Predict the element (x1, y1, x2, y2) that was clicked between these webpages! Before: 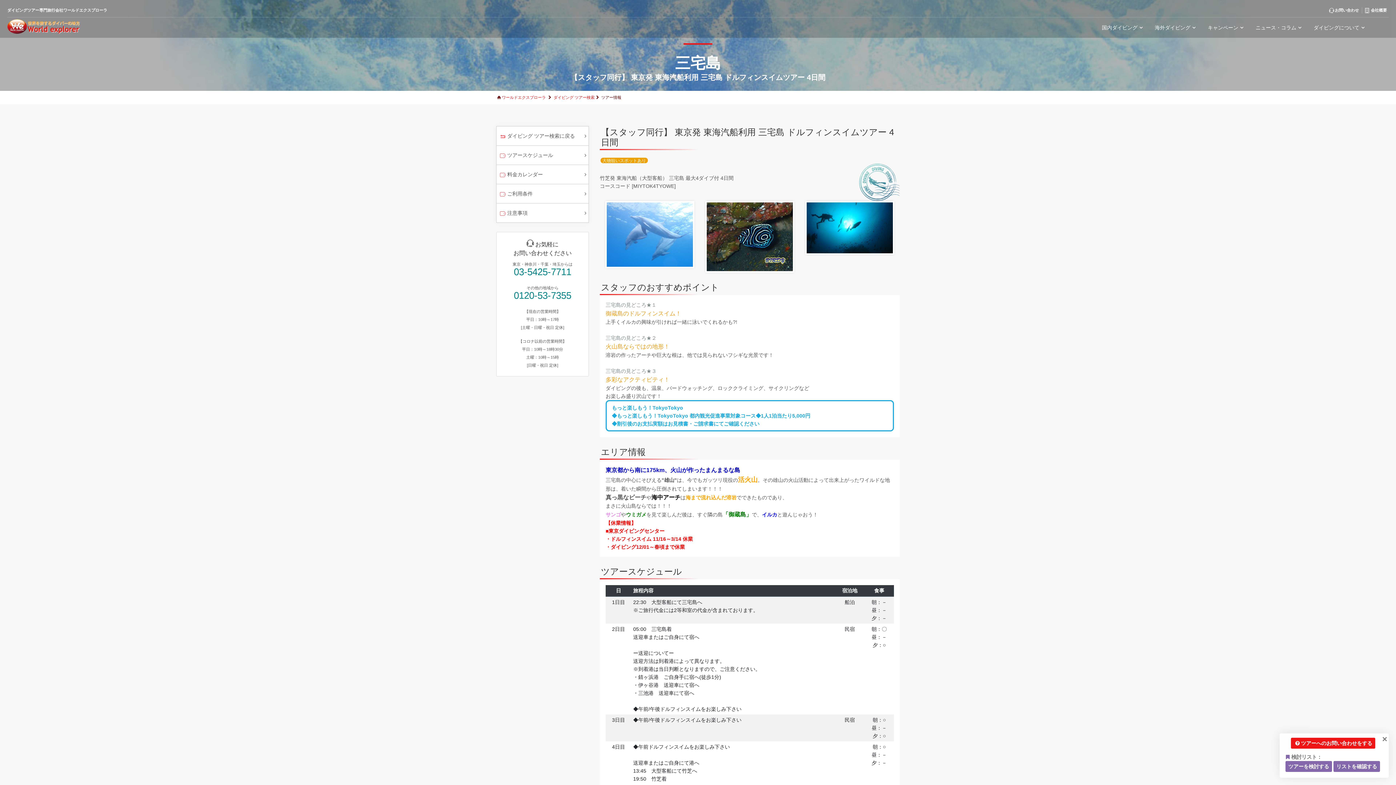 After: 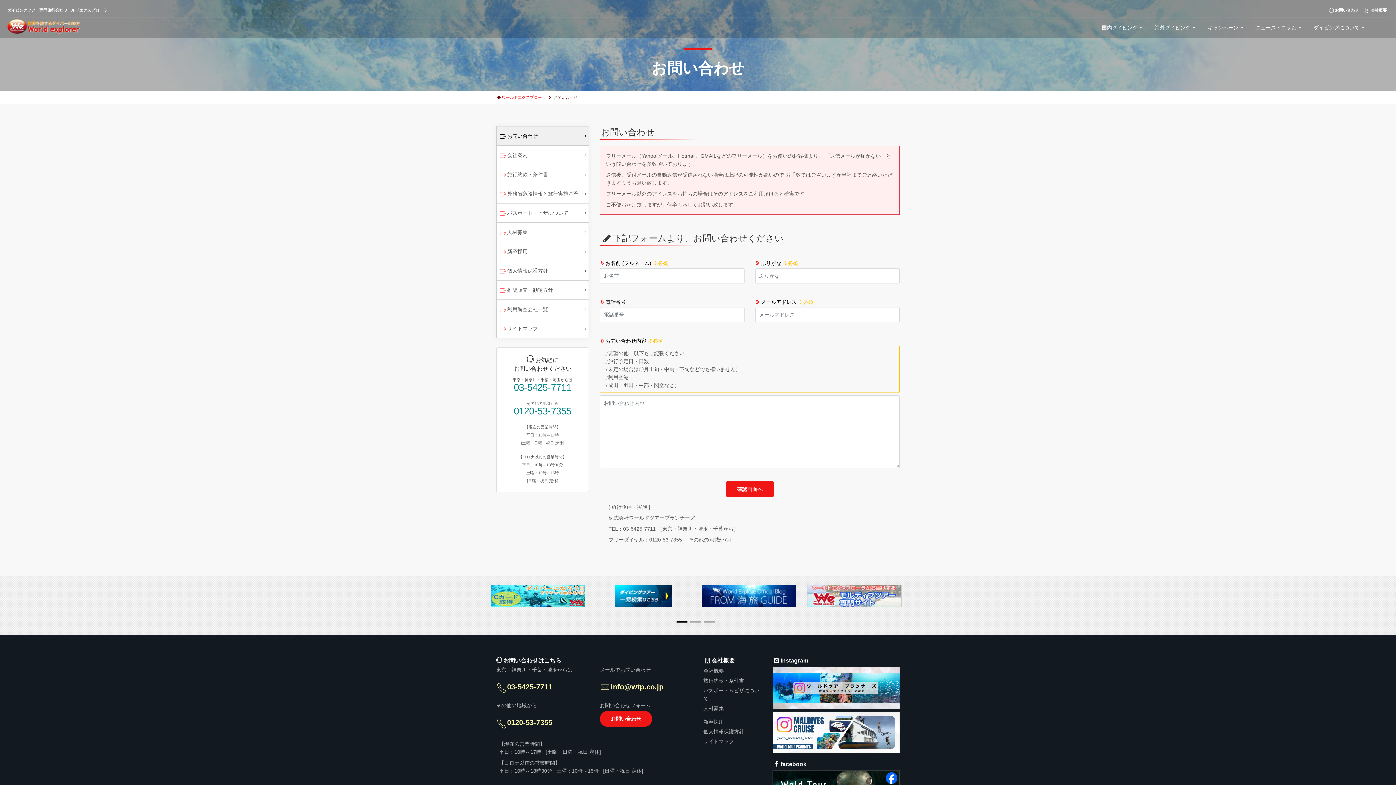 Action: label: お問い合わせ bbox: (1329, 7, 1359, 13)